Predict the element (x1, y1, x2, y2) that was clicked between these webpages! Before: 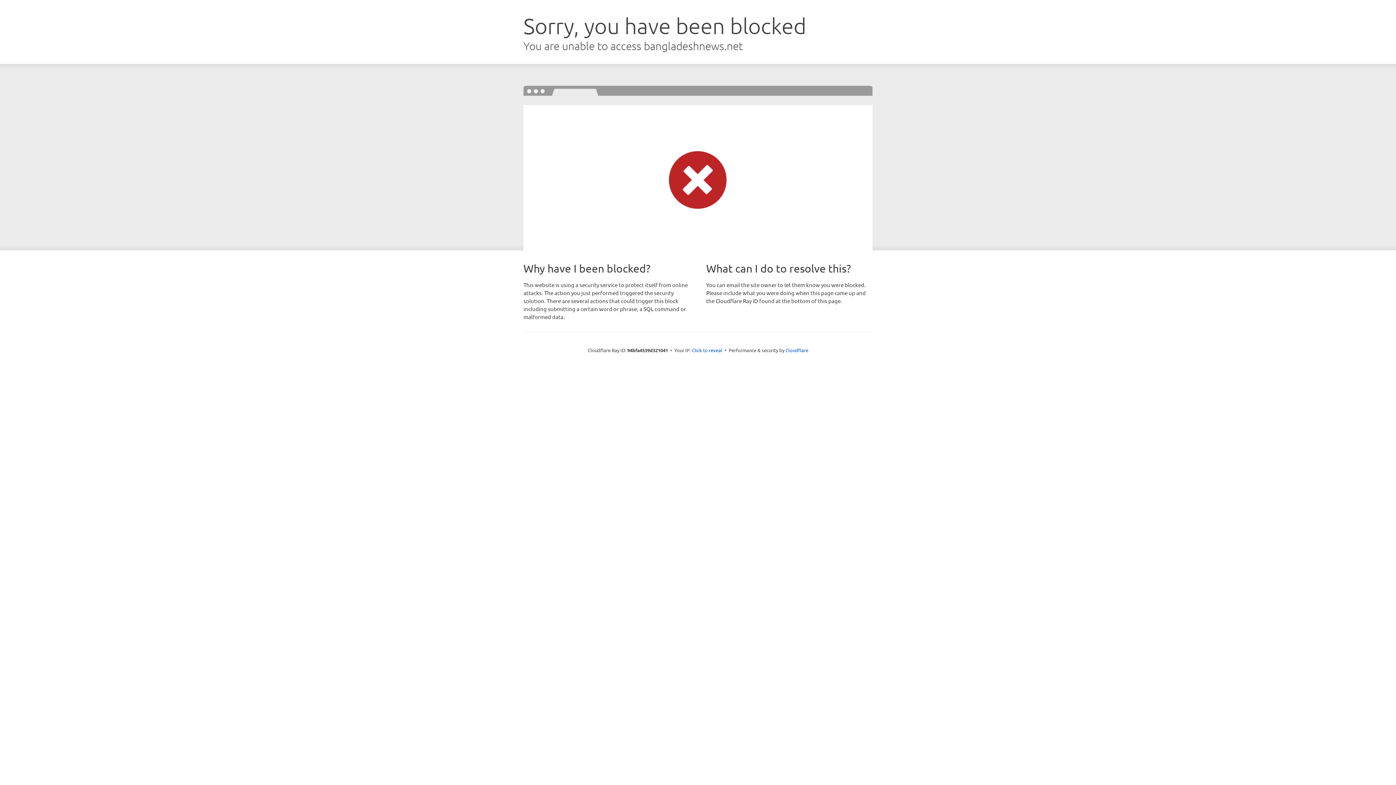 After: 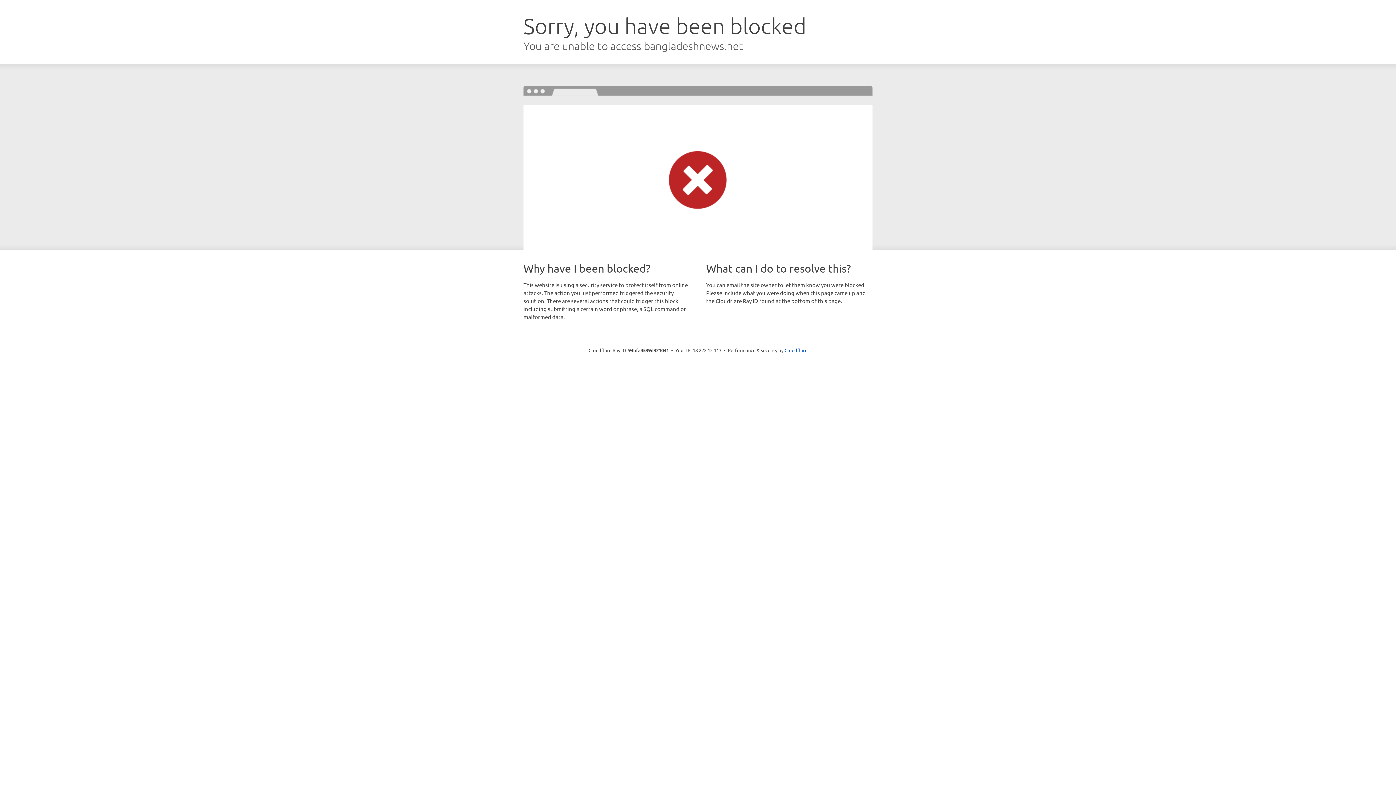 Action: bbox: (692, 346, 722, 353) label: Click to reveal